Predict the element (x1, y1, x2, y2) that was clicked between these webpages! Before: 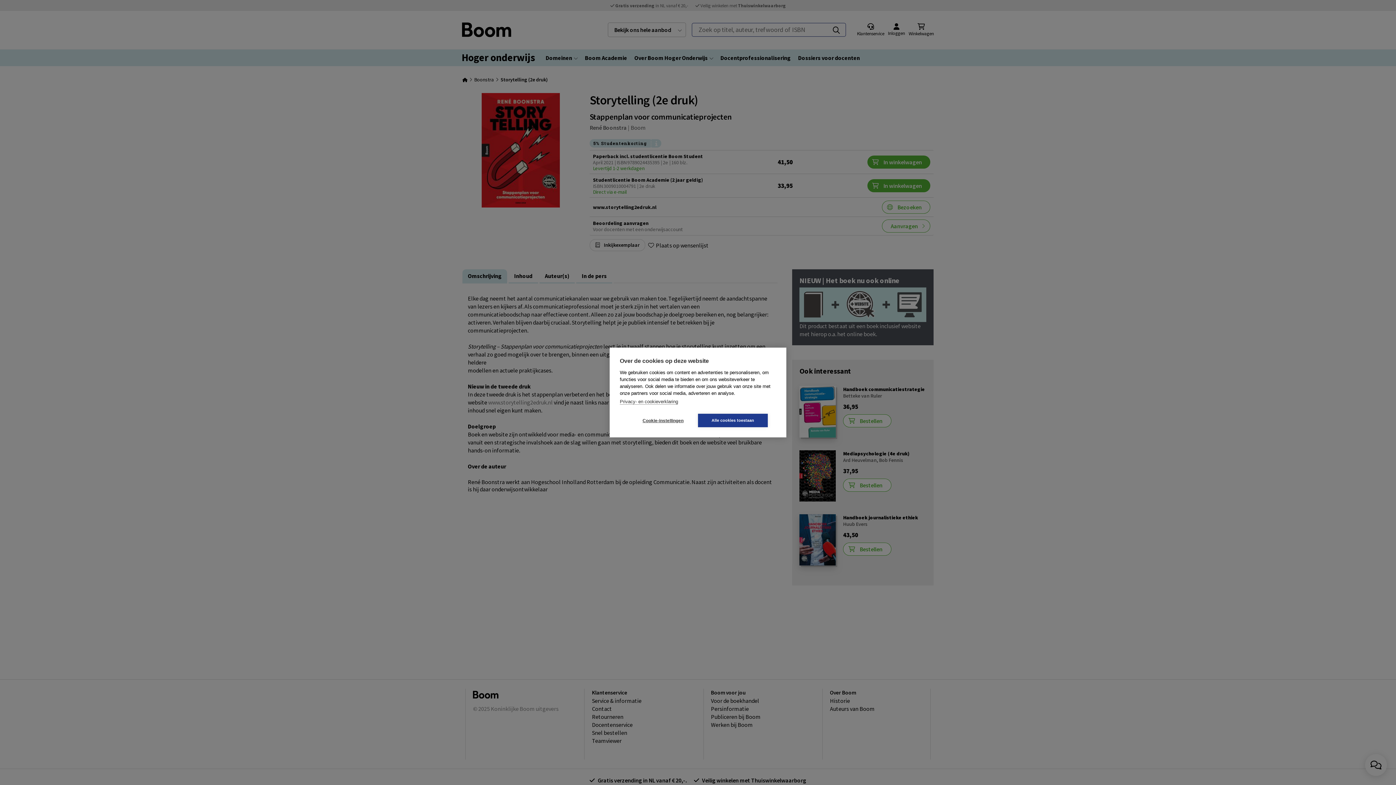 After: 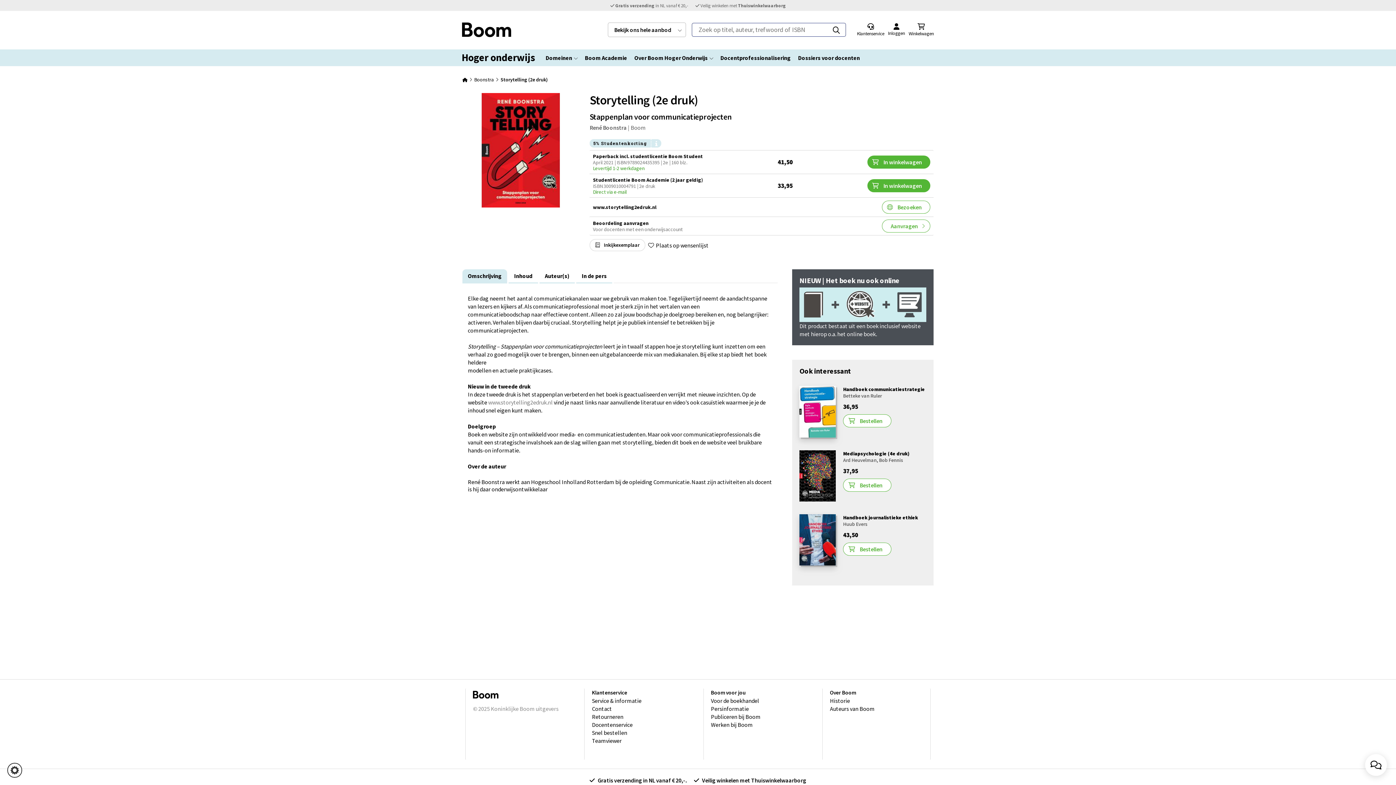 Action: bbox: (698, 414, 768, 427) label: Alle cookies toestaan